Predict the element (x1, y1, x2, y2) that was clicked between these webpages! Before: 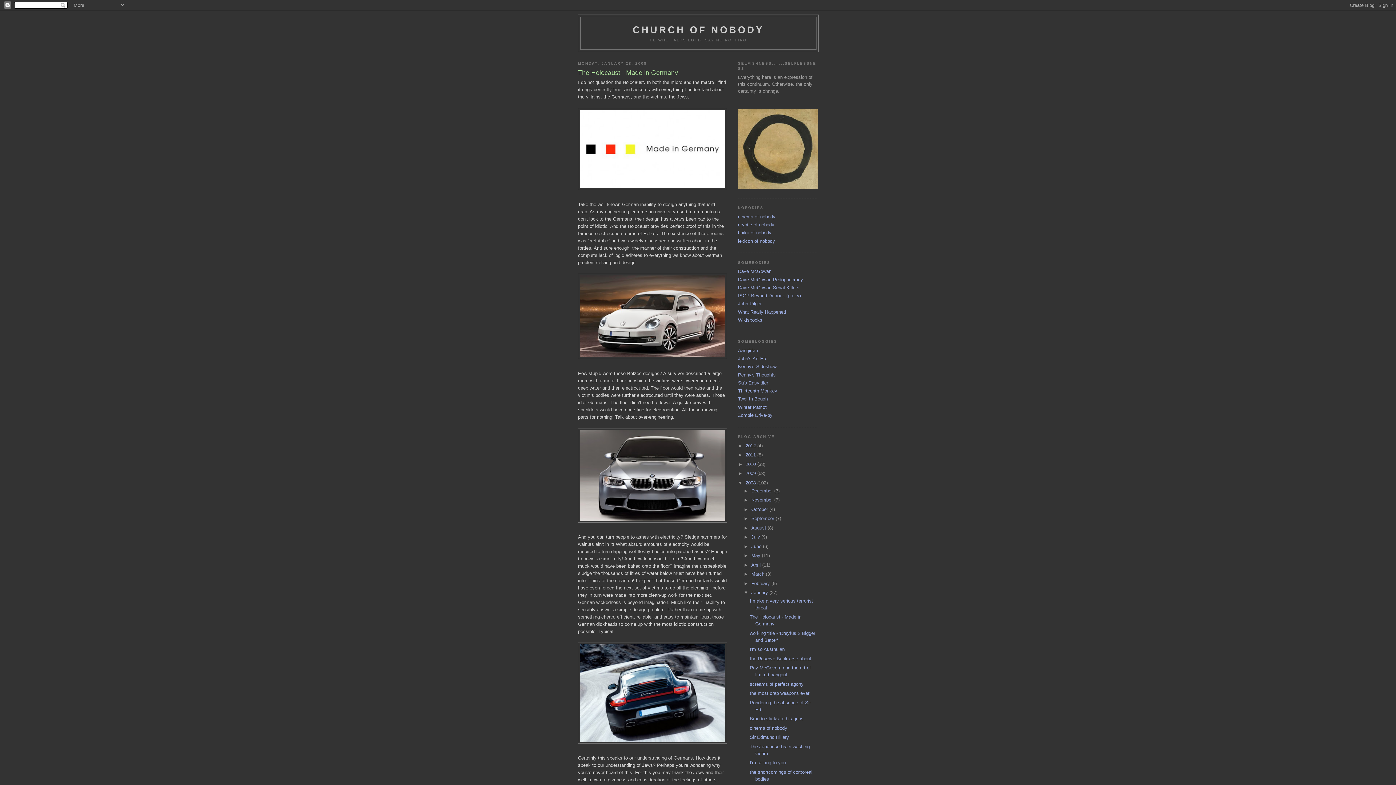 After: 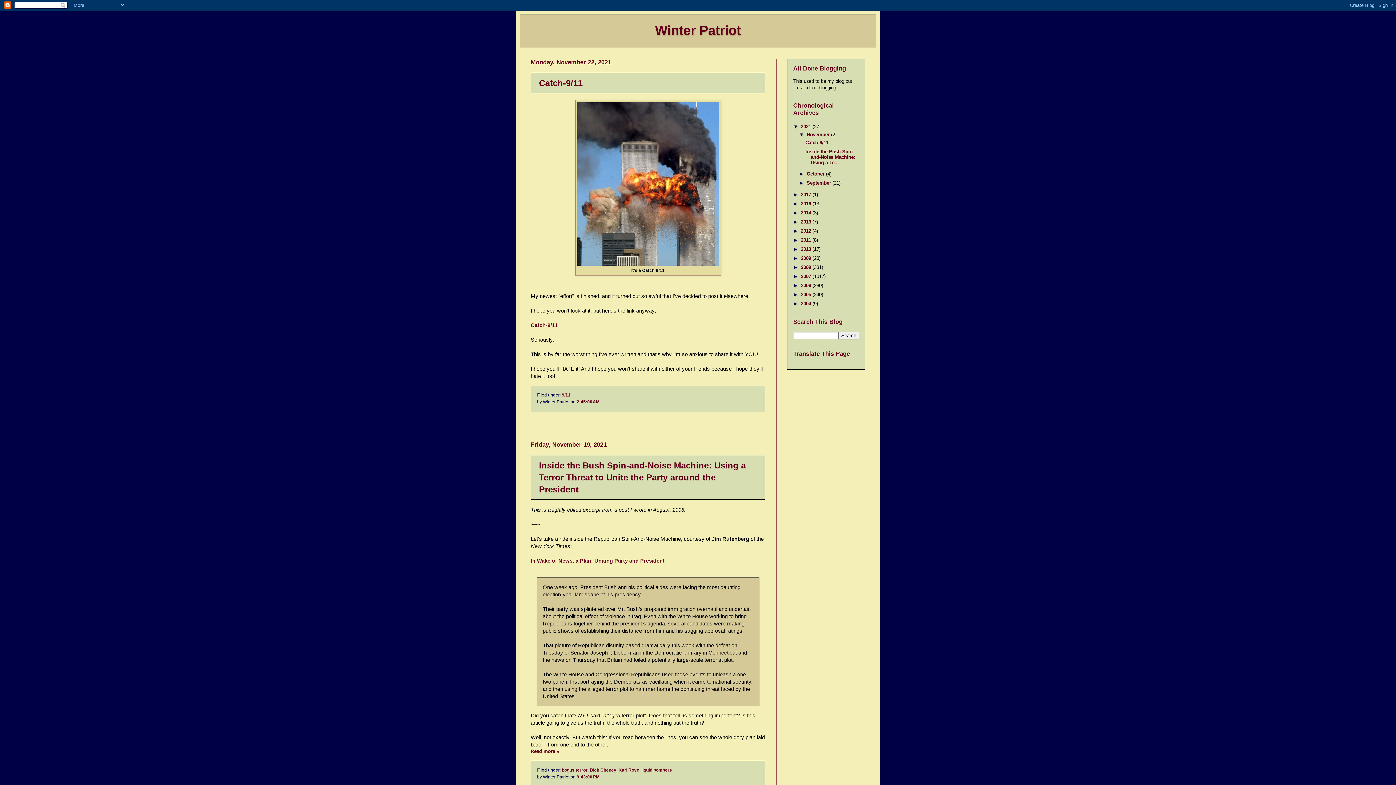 Action: label: Winter Patriot bbox: (738, 404, 766, 410)